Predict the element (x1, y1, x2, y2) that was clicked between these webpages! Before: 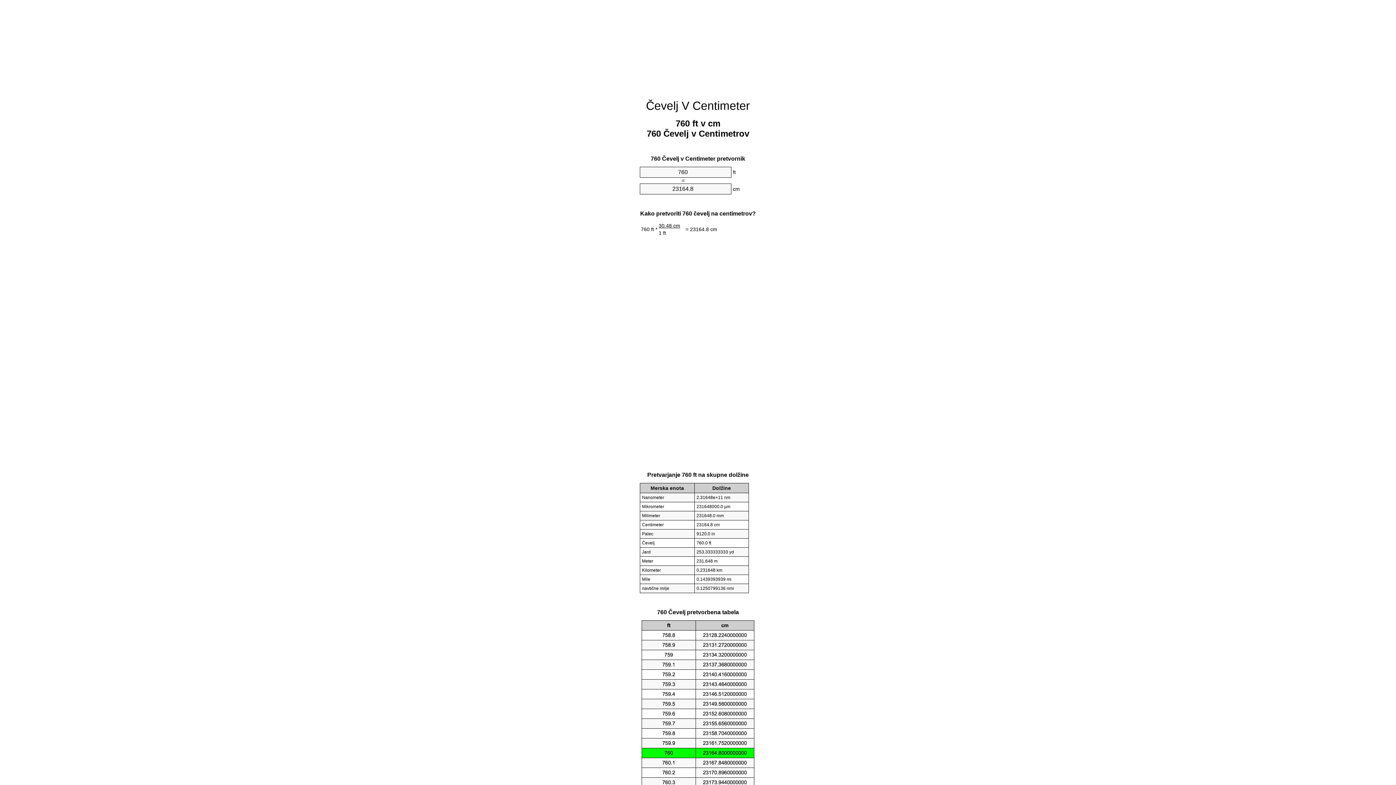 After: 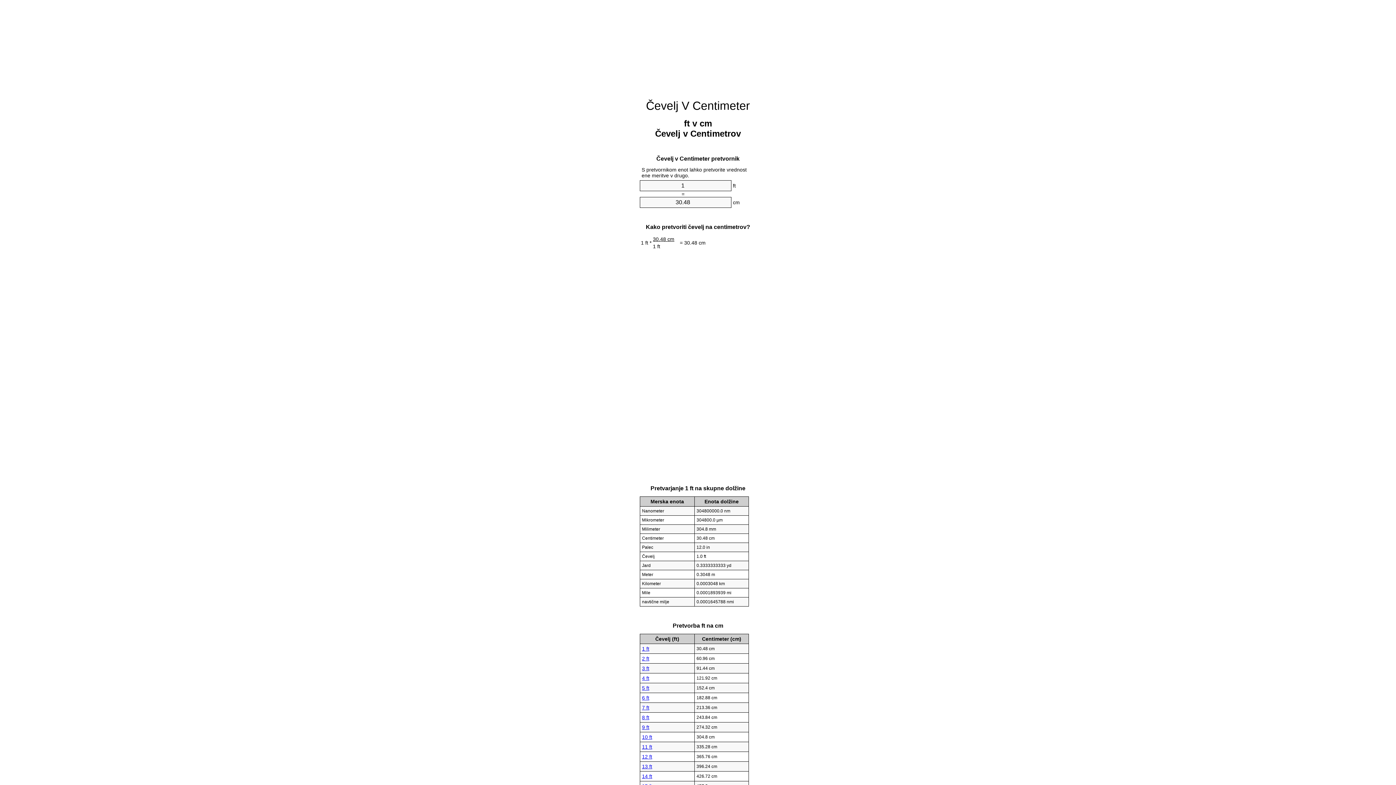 Action: bbox: (646, 99, 750, 112) label: Čevelj V Centimeter